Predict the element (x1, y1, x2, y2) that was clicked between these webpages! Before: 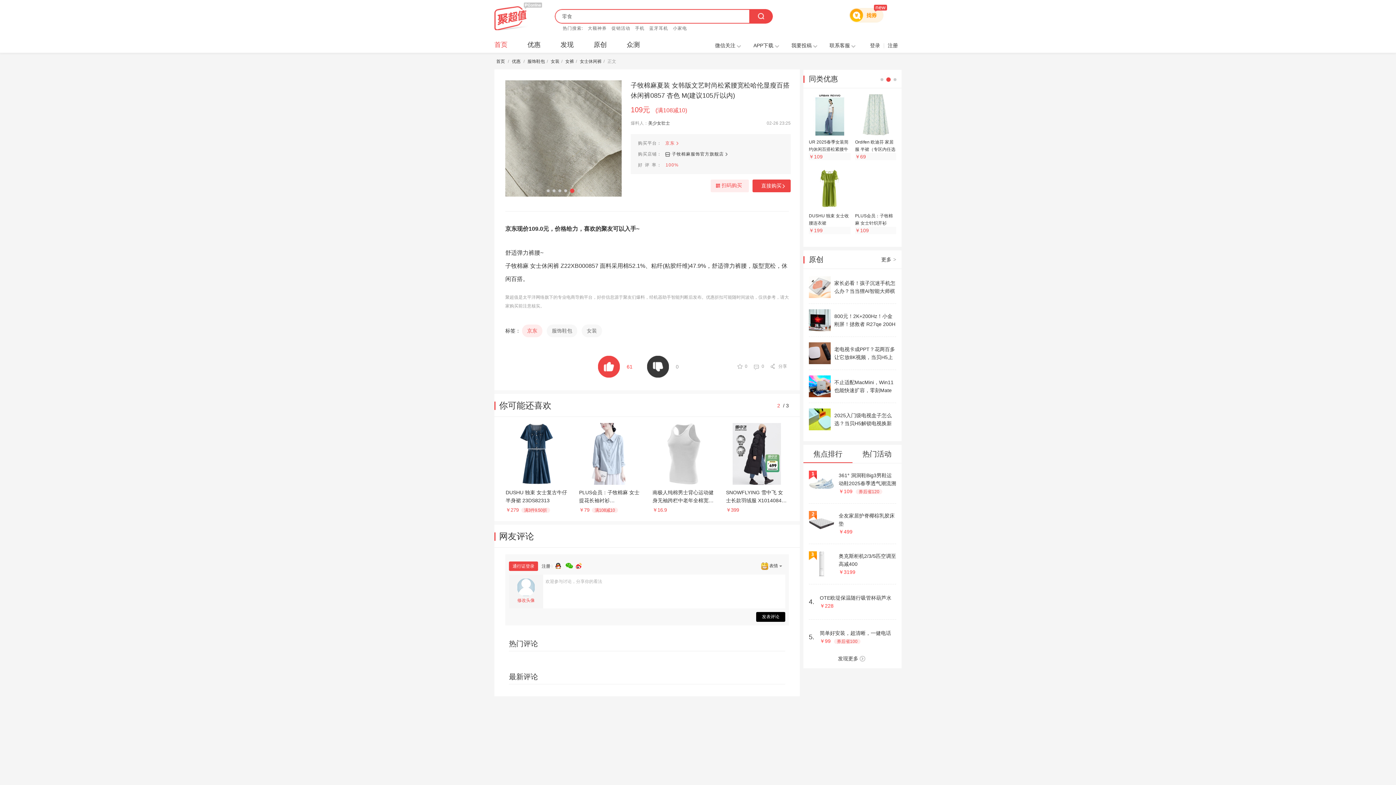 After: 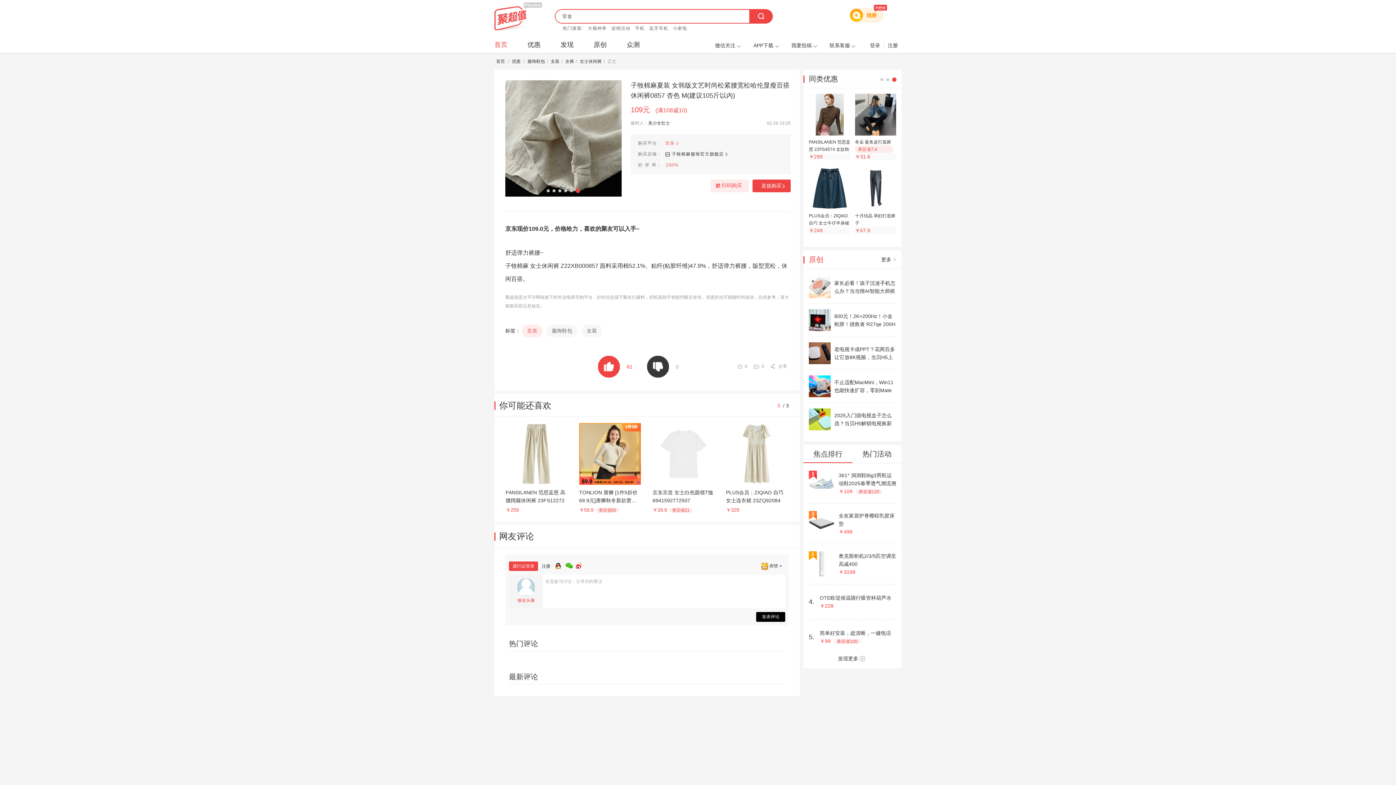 Action: bbox: (809, 255, 823, 263) label: 原创